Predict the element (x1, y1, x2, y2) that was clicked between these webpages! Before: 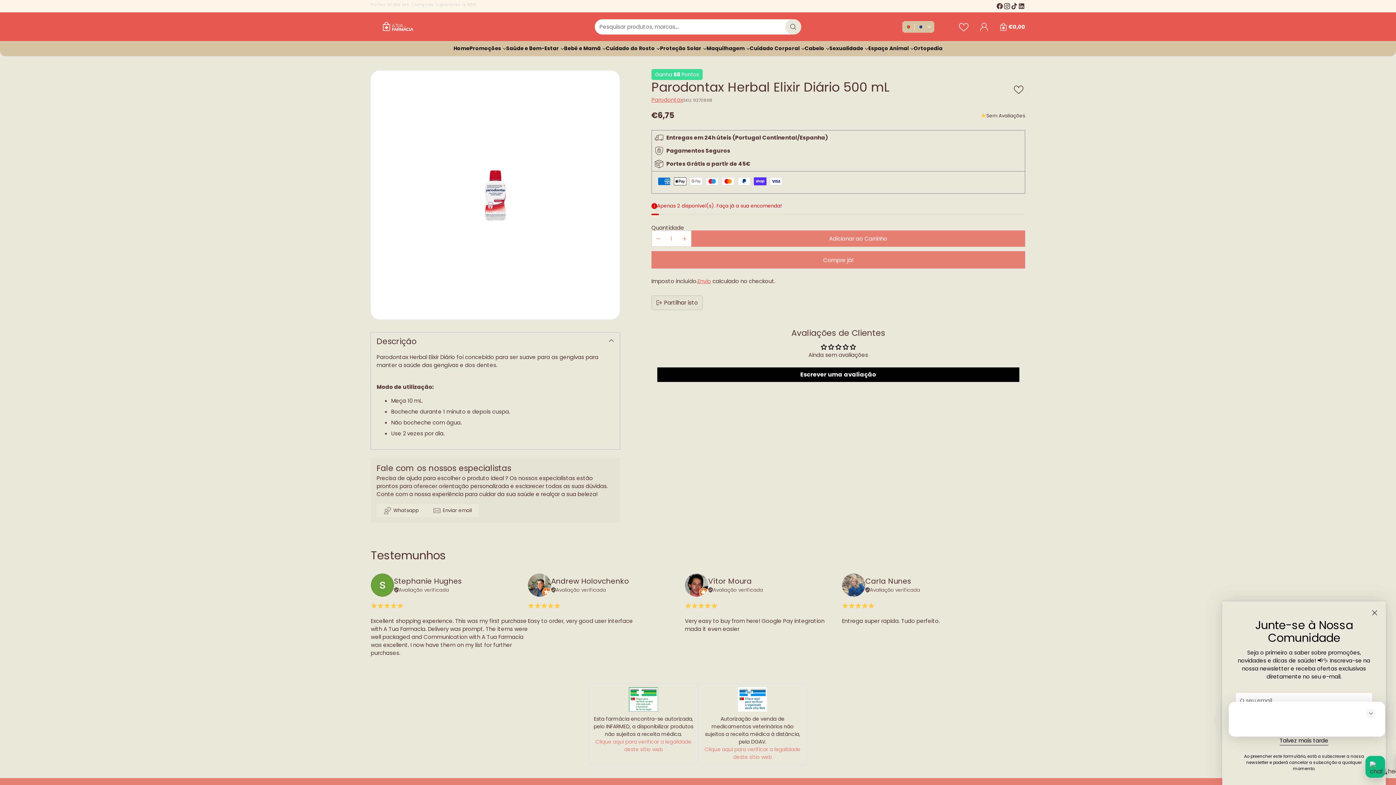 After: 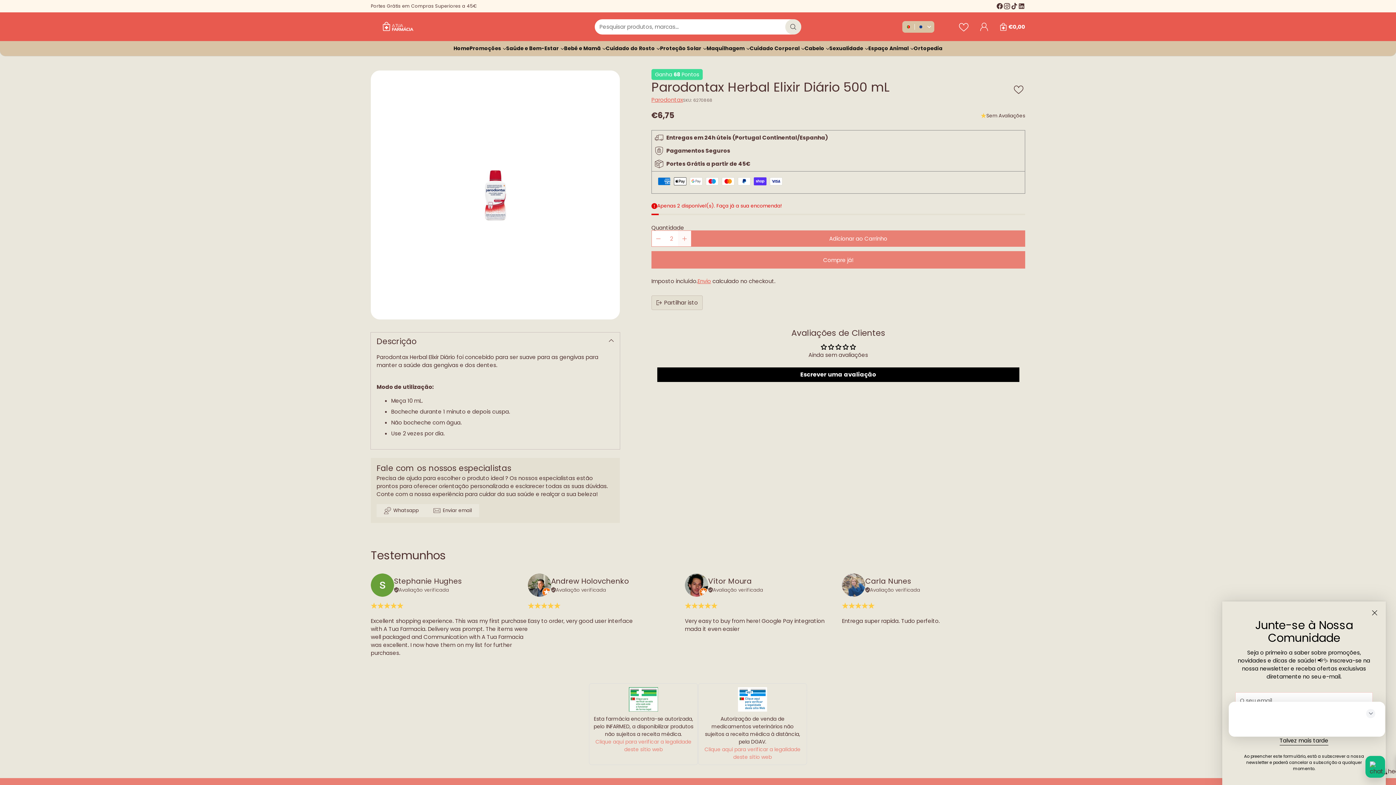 Action: label: Adicionar quantidade do produto bbox: (678, 230, 691, 246)